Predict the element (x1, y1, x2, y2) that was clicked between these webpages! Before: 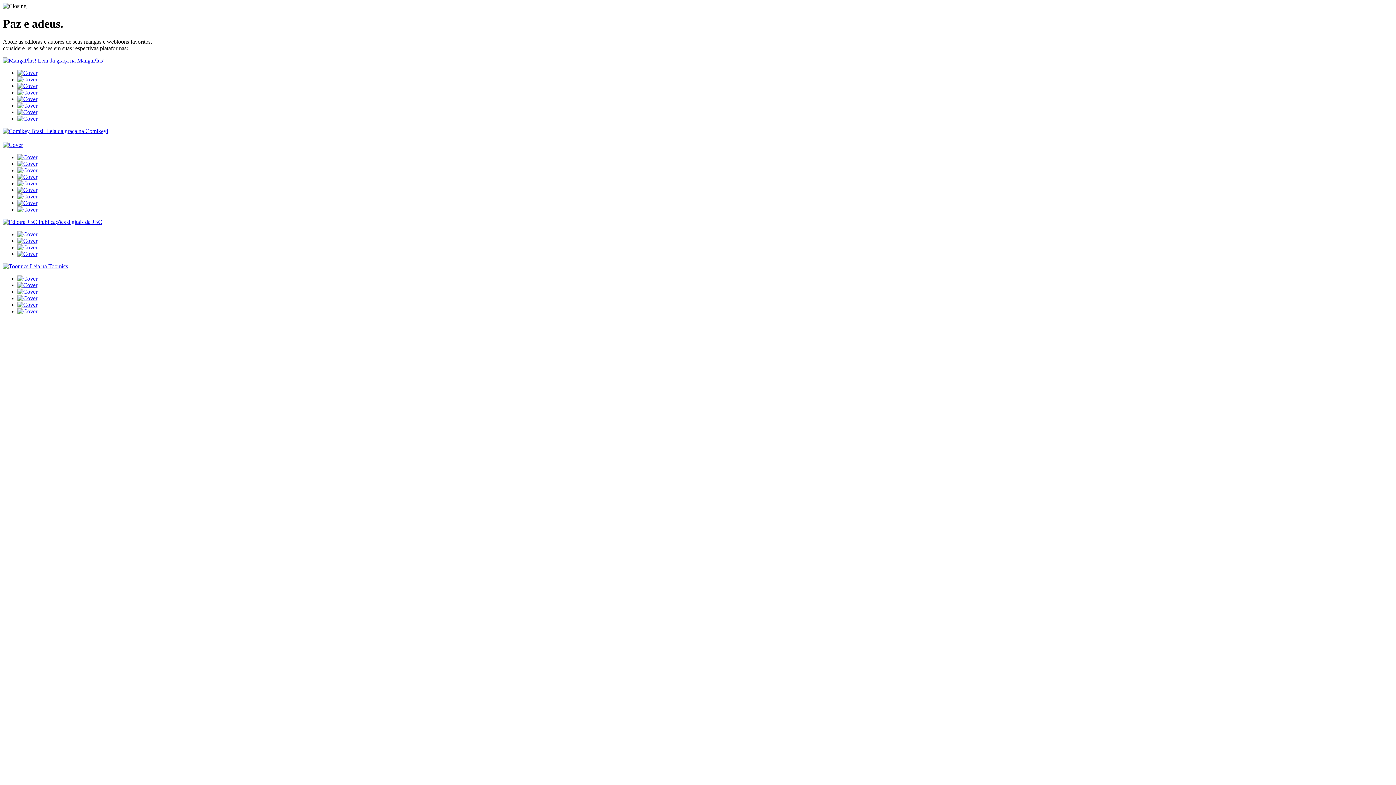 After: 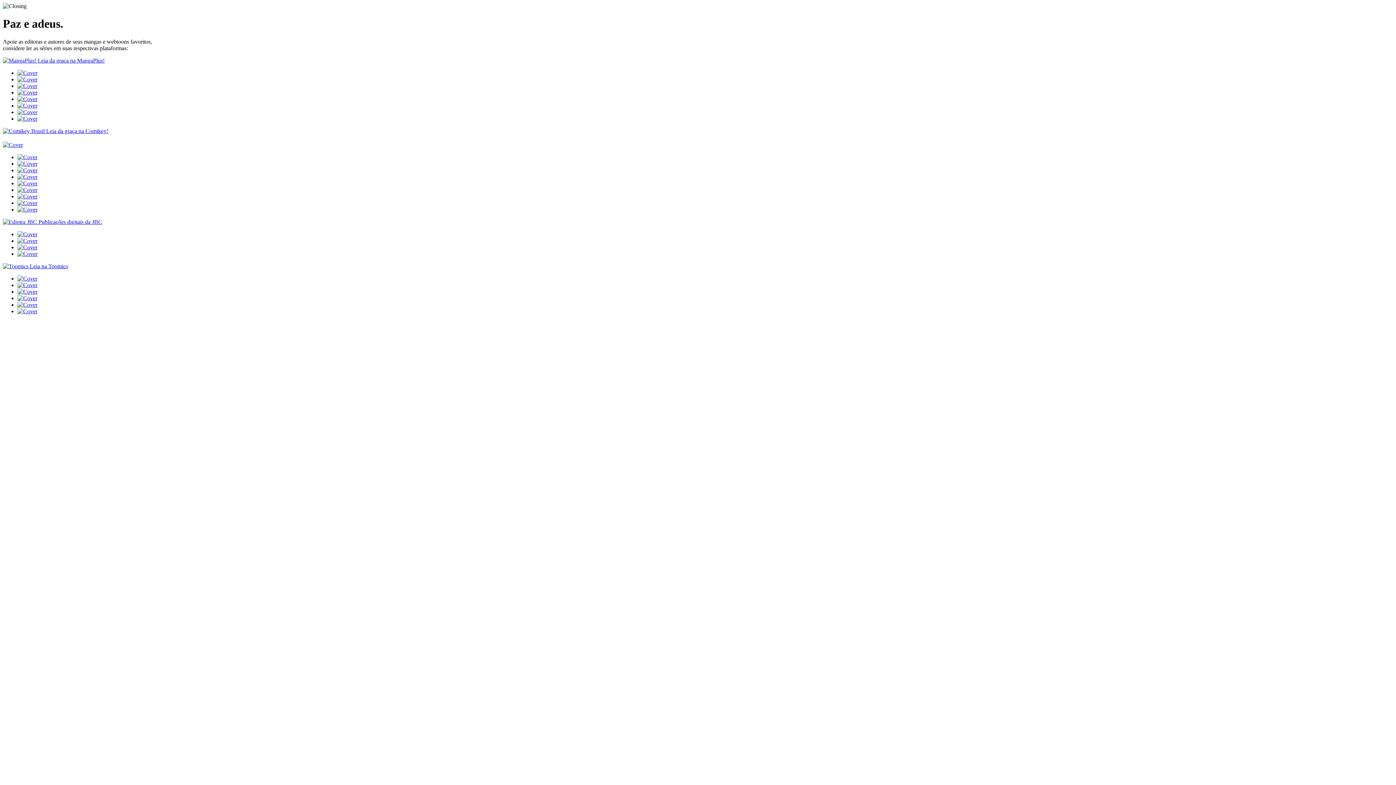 Action: bbox: (17, 173, 37, 179)